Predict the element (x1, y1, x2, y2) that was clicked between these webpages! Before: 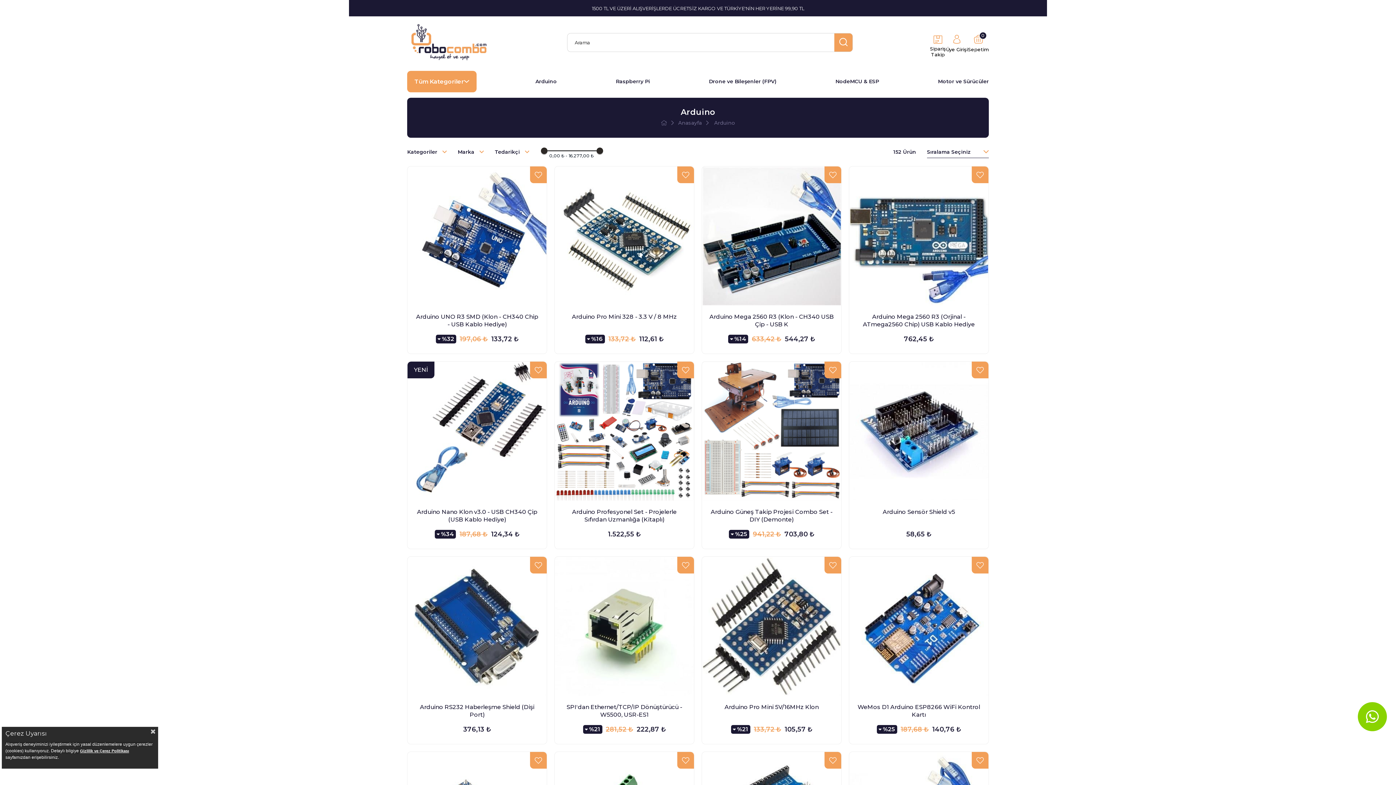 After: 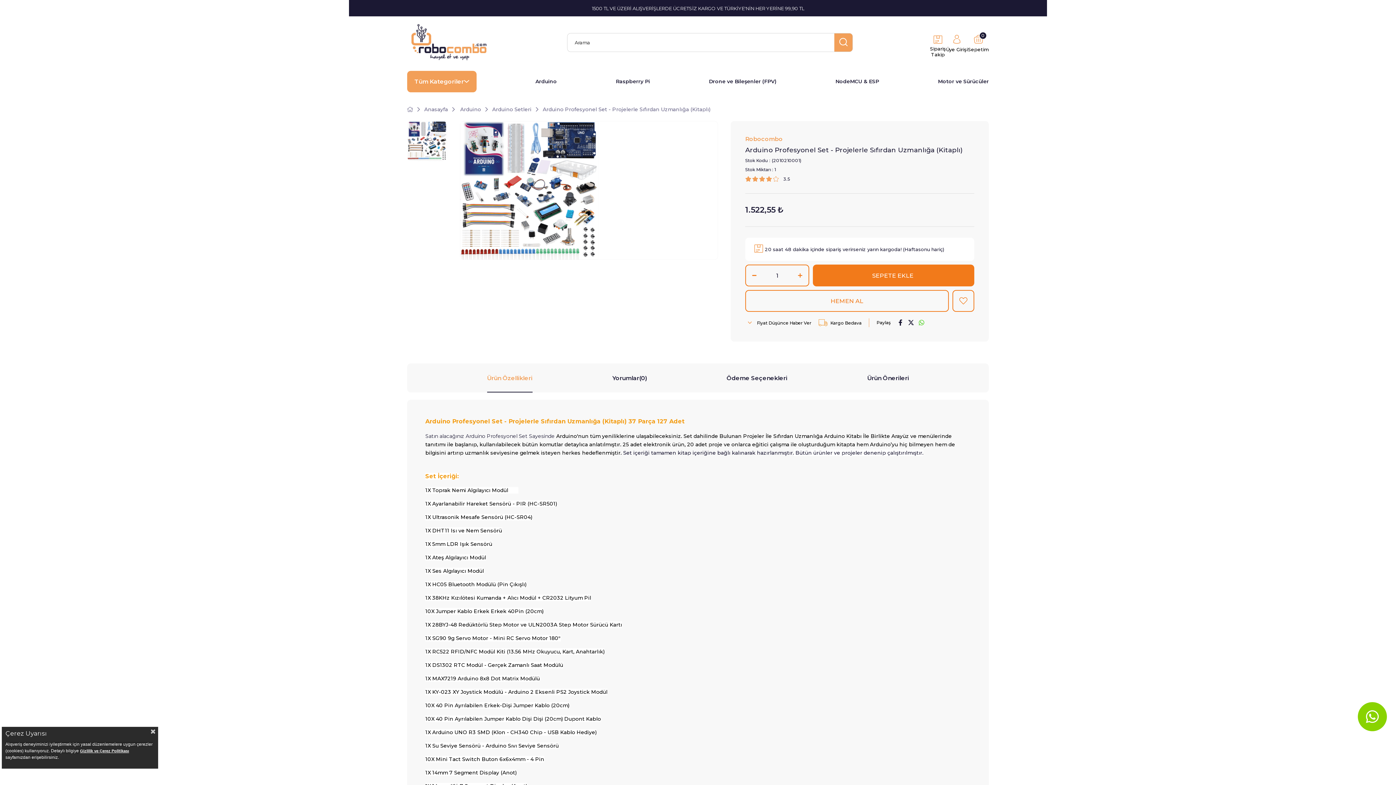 Action: bbox: (562, 508, 686, 523) label: Arduino Profesyonel Set - Projelerle Sıfırdan Uzmanlığa (Kitaplı)